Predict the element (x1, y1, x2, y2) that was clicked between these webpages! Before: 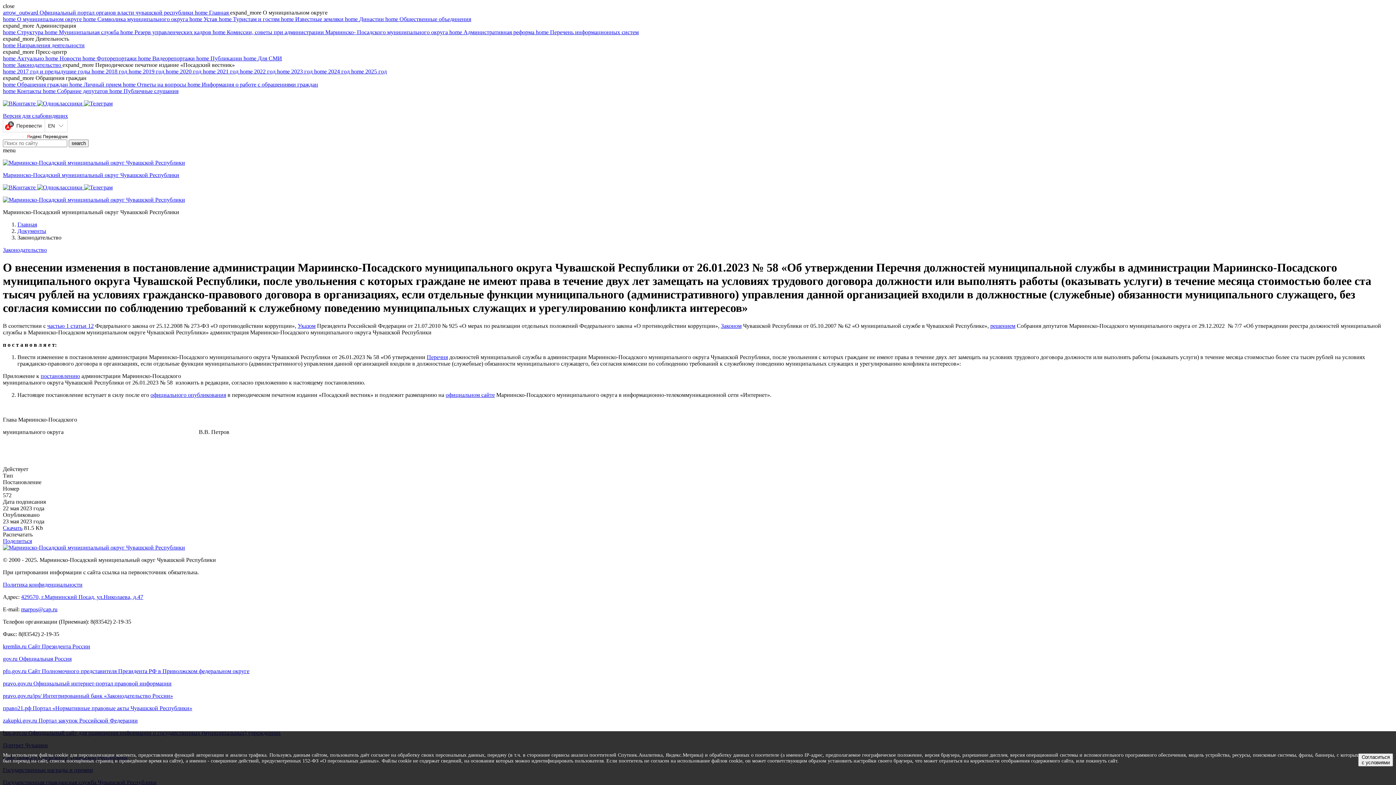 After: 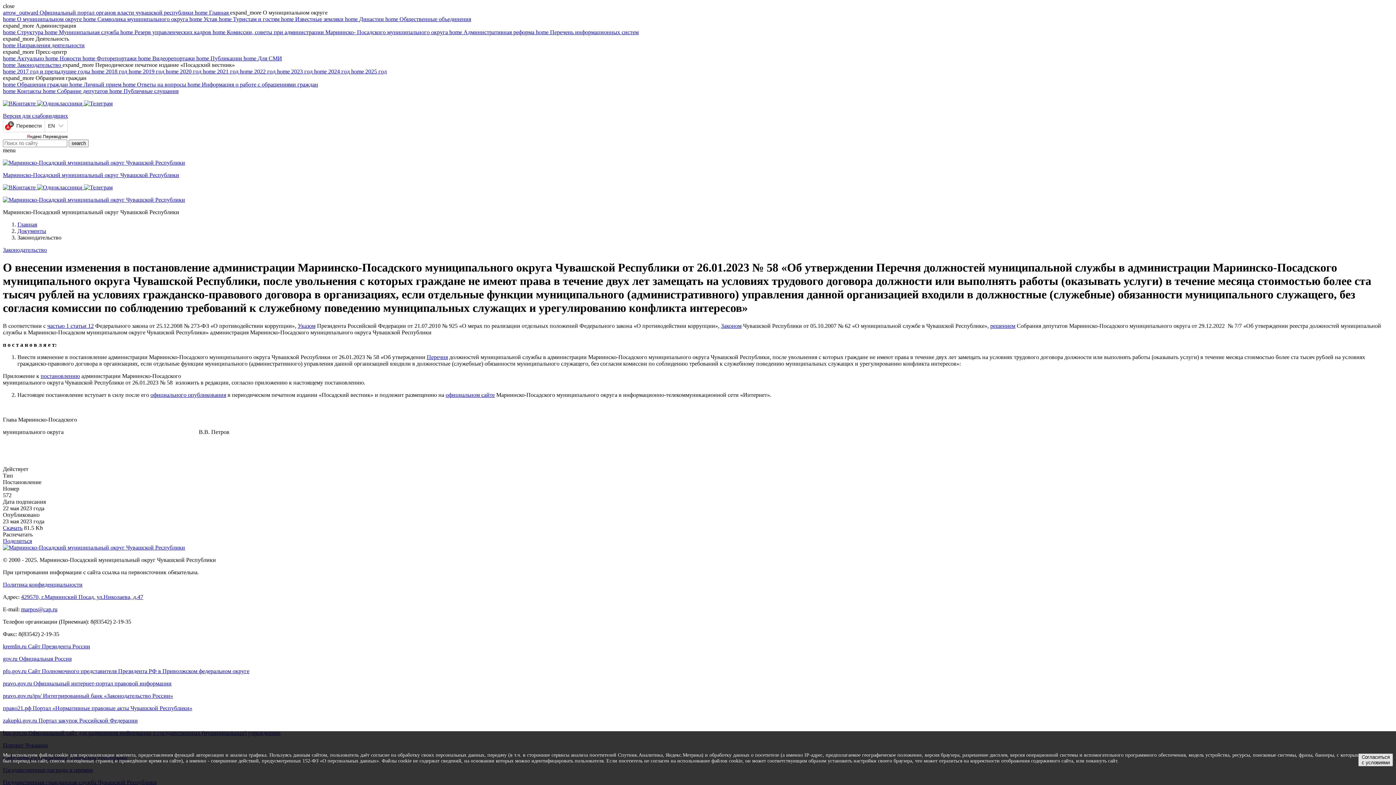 Action: bbox: (1358, 753, 1393, 766) label: Согласиться с условиями